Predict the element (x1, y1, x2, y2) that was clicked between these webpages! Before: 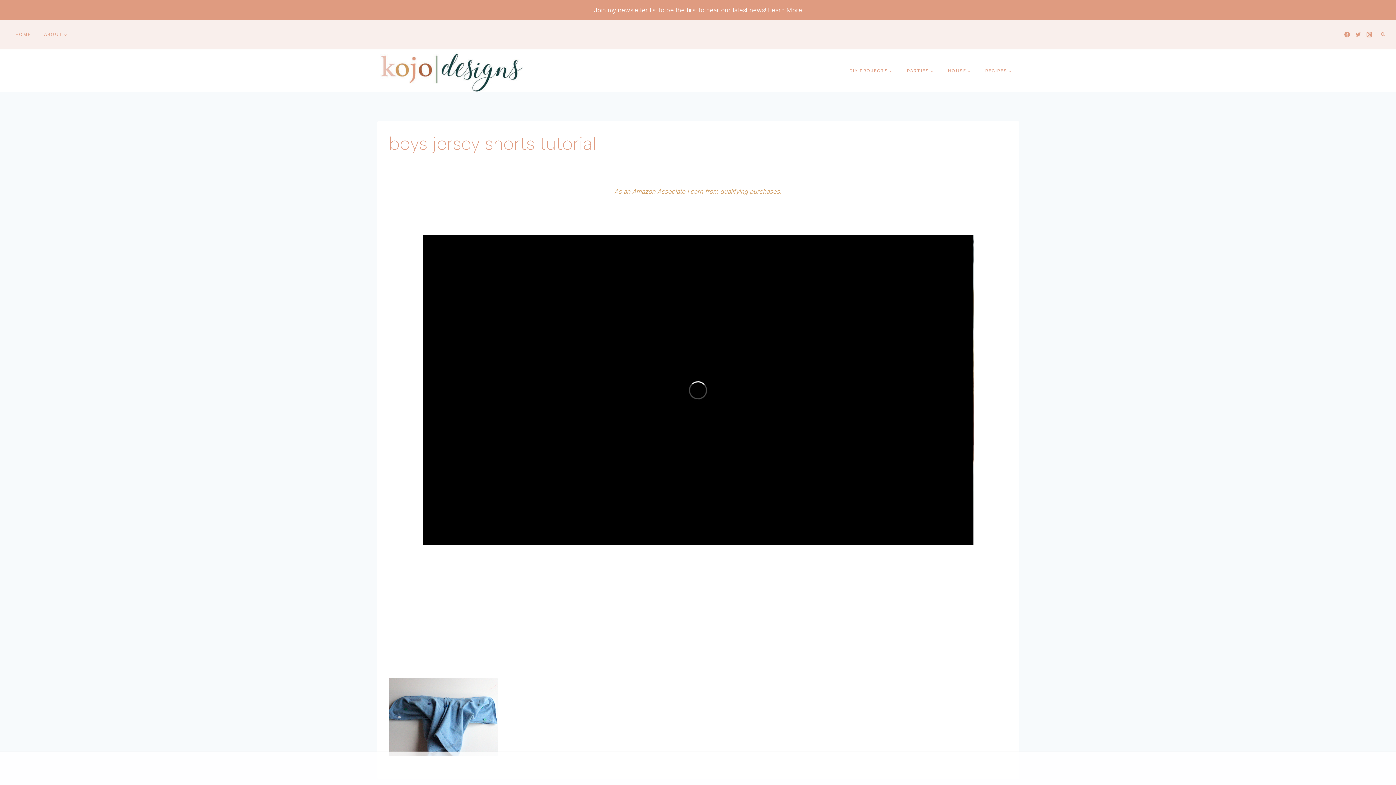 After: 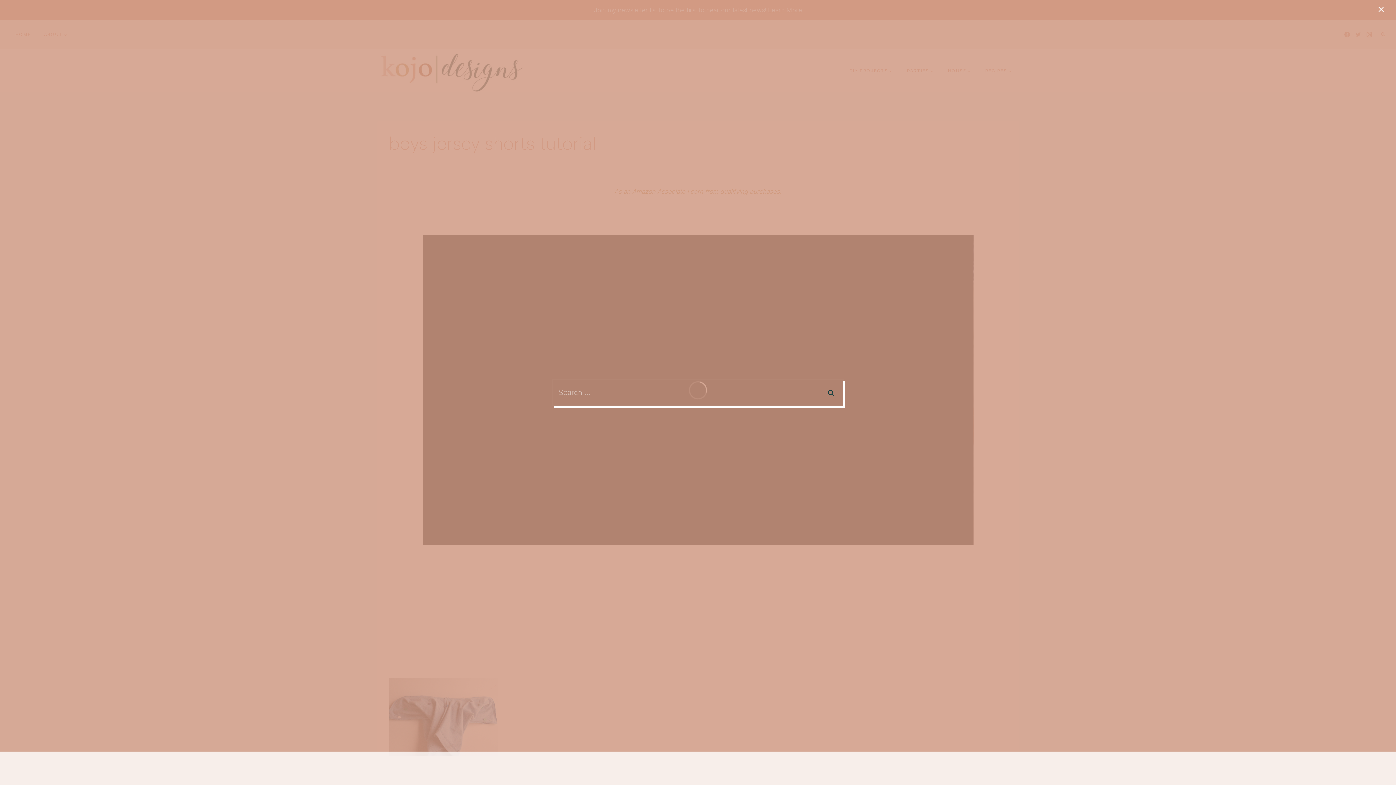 Action: label: View Search Form bbox: (1378, 30, 1387, 38)